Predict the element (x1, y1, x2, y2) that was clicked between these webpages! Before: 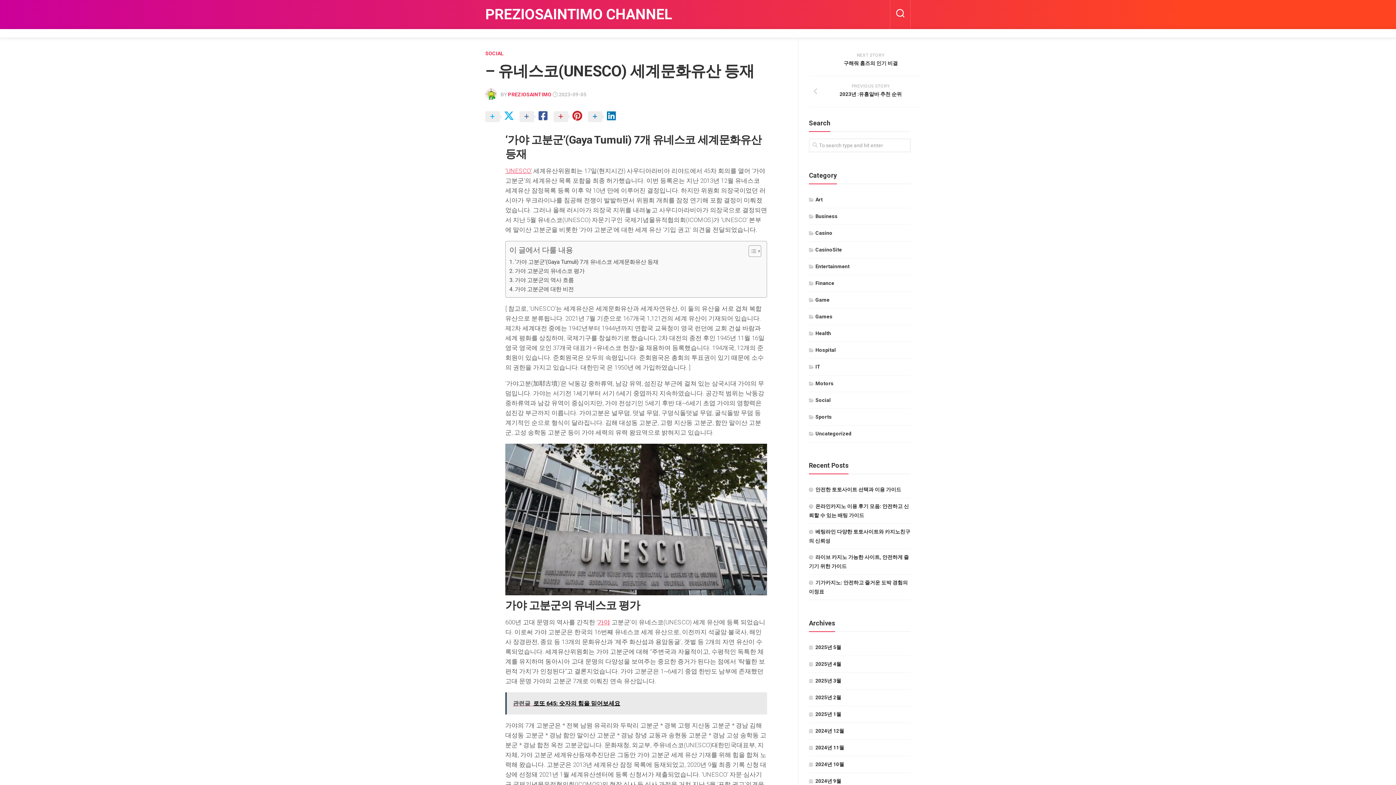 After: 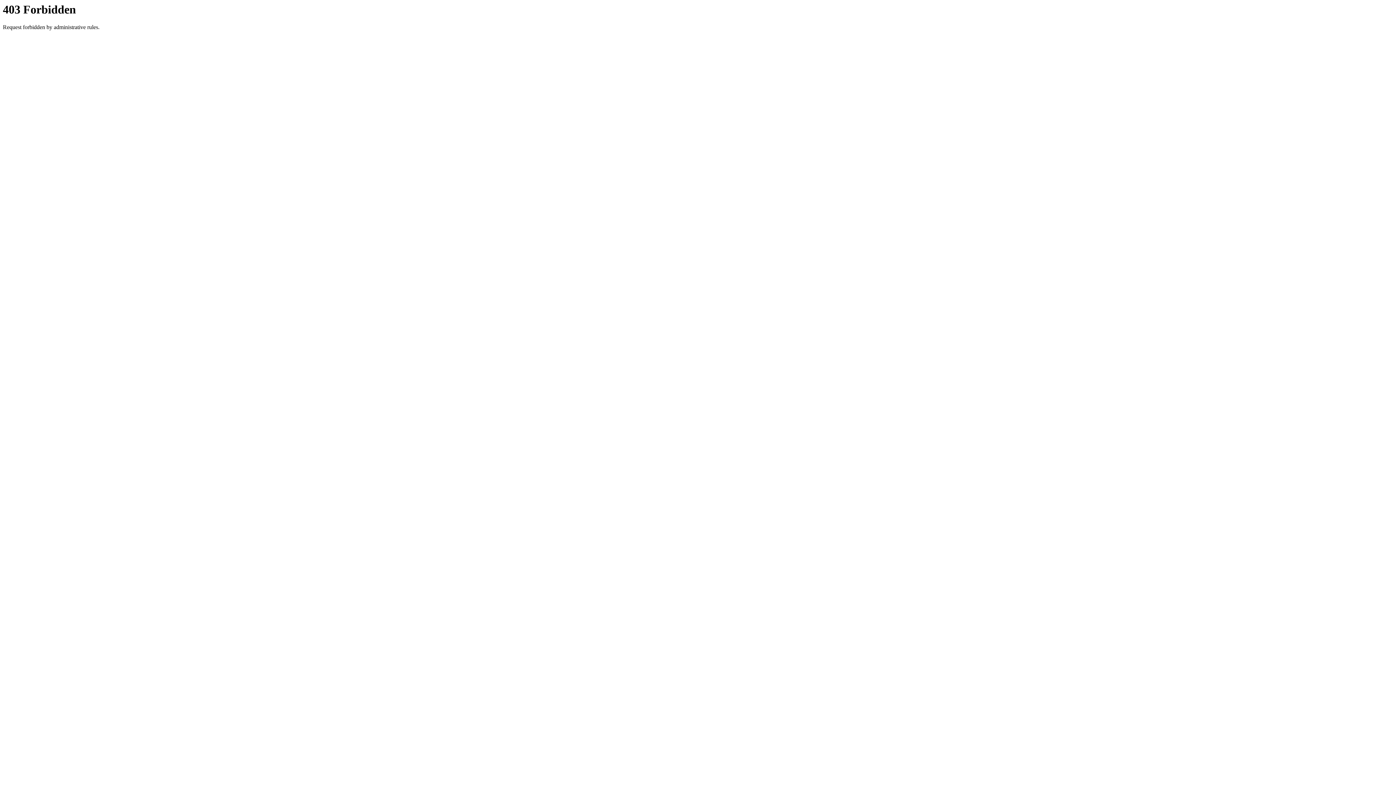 Action: bbox: (505, 167, 532, 174) label: ‘UNESCO’